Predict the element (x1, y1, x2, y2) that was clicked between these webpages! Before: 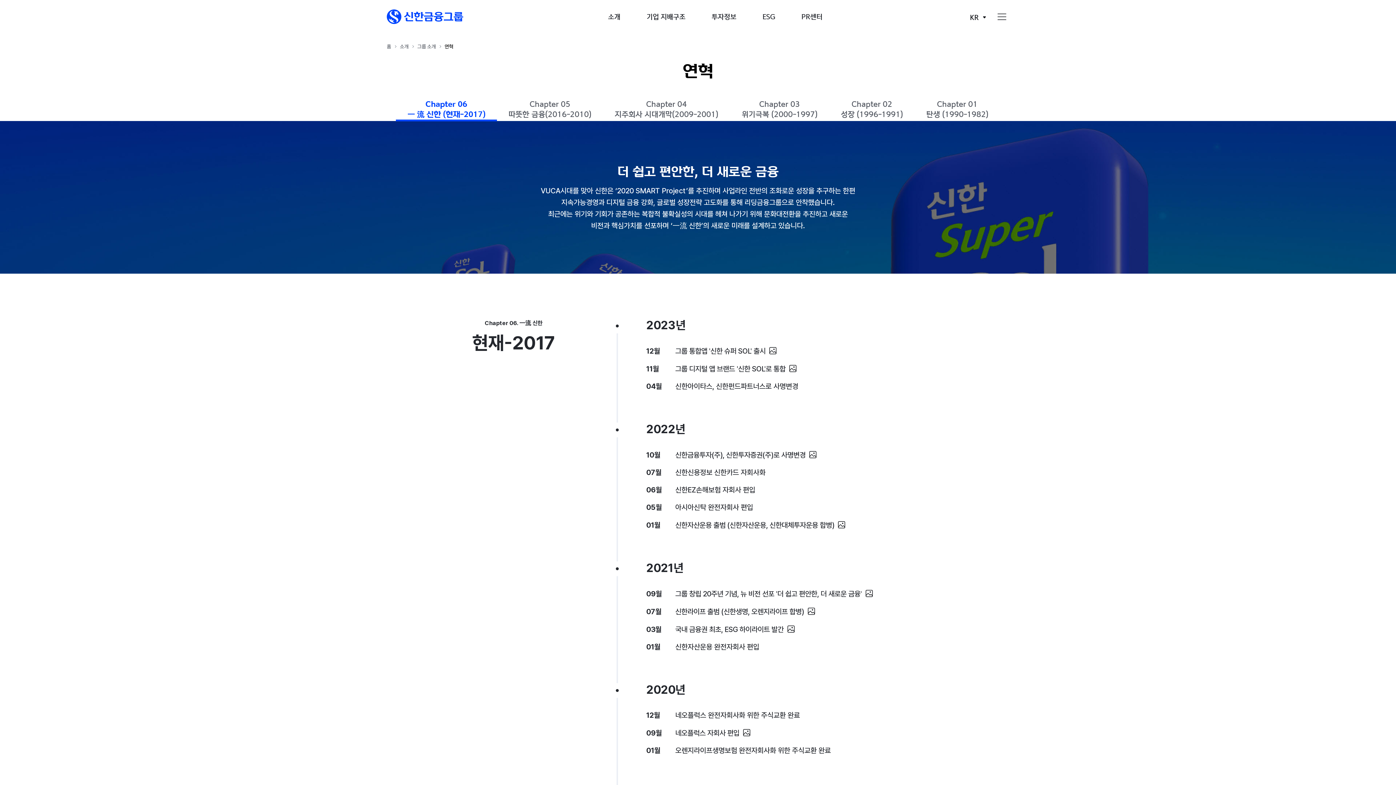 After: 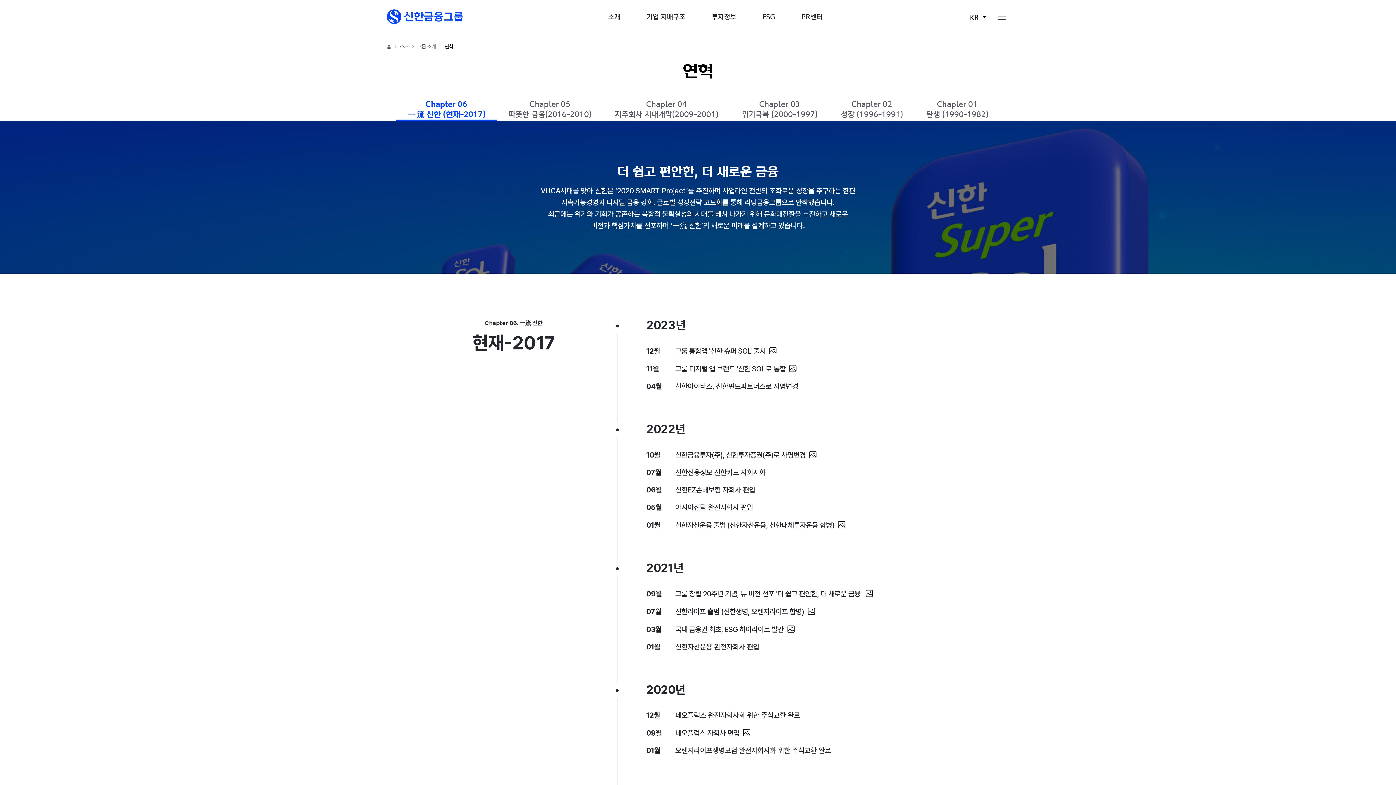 Action: bbox: (396, 98, 497, 121) label: Chapter 06
一 流 신한 (현재-2017)